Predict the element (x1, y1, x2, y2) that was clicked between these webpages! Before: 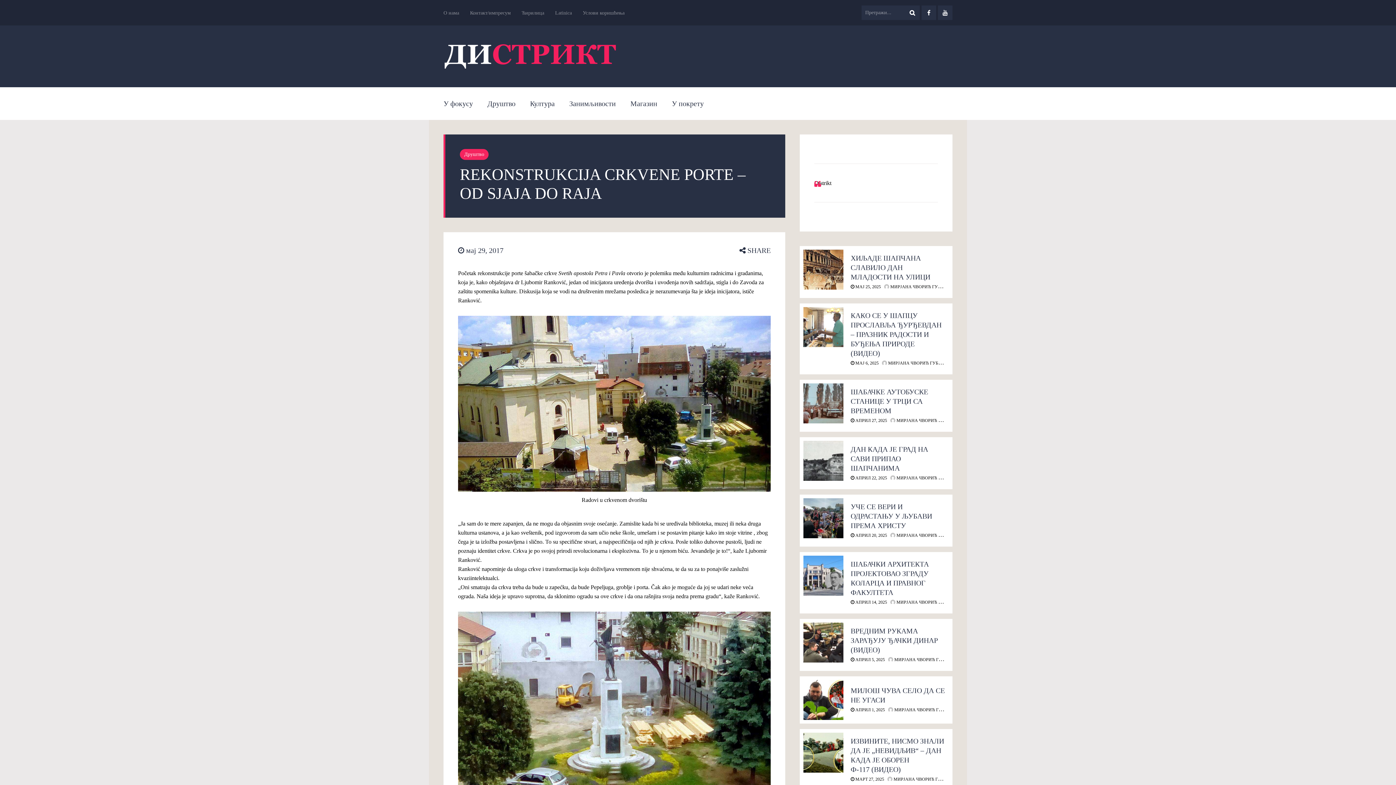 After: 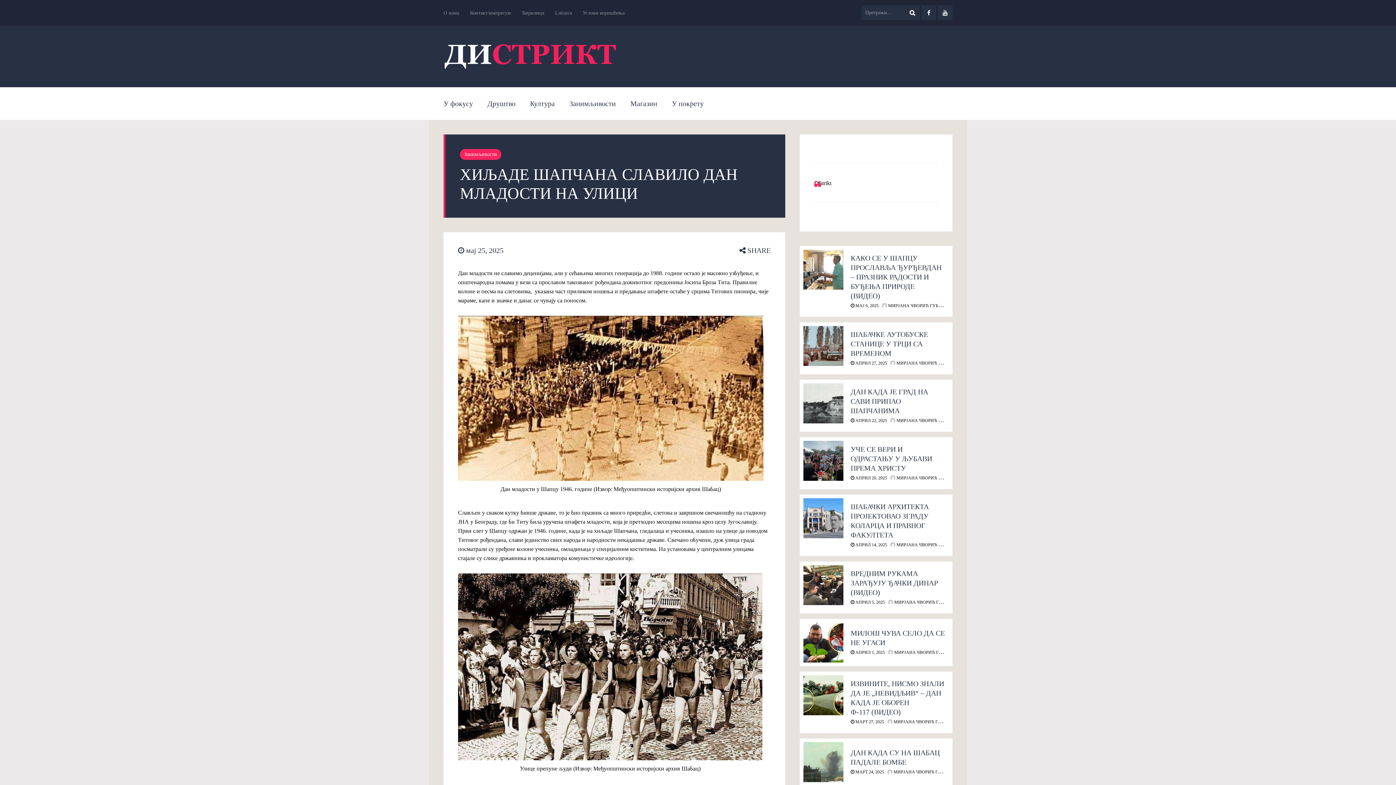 Action: bbox: (803, 249, 843, 289)